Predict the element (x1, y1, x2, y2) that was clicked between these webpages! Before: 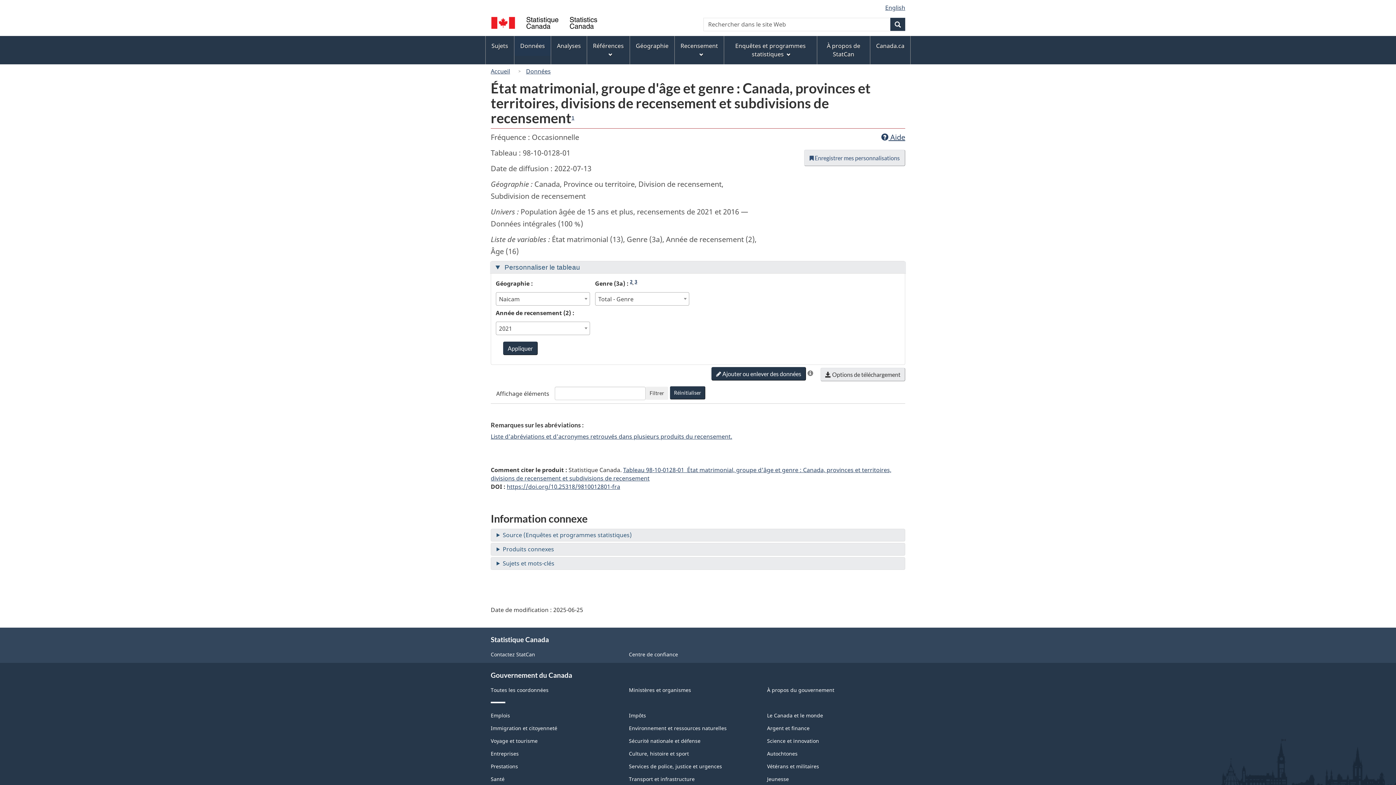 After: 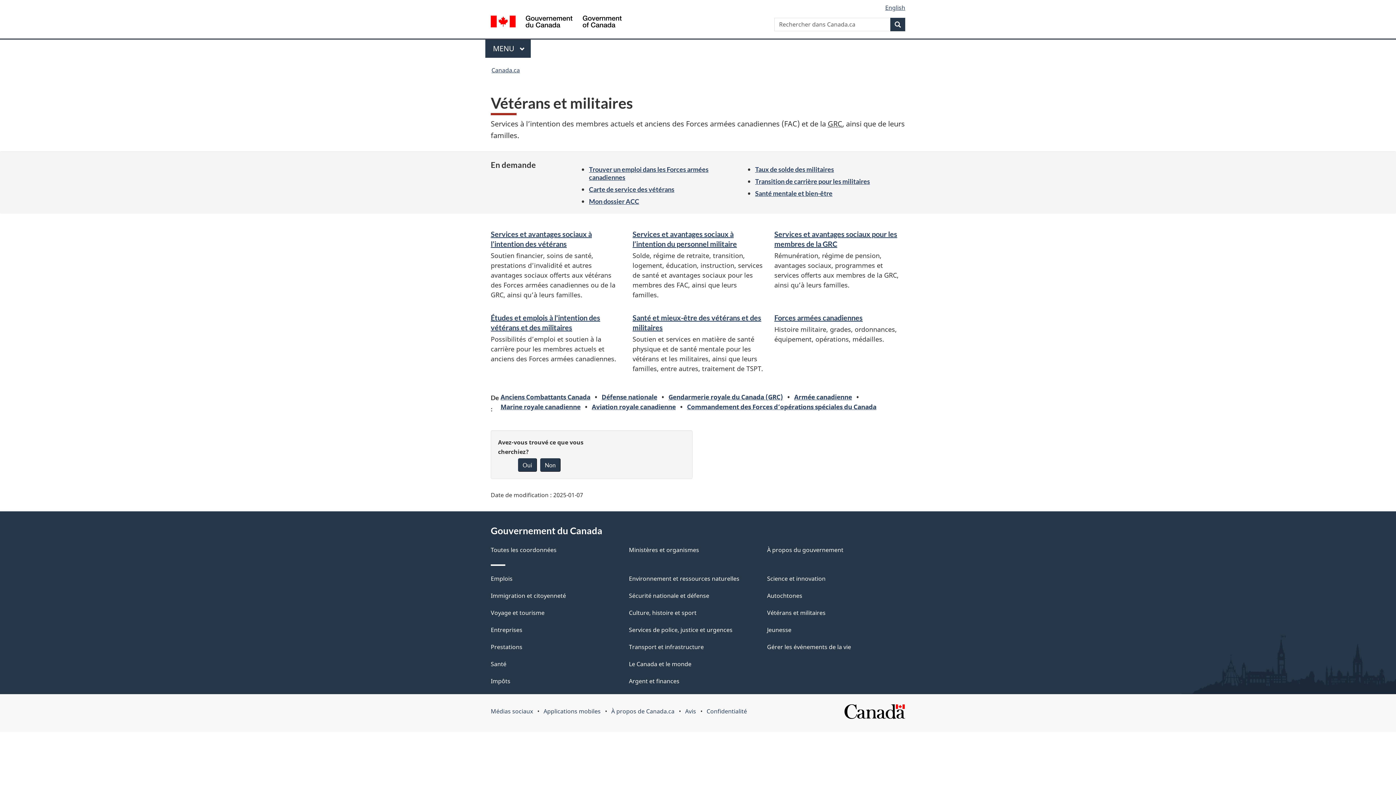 Action: label: Vétérans et militaires bbox: (767, 763, 819, 770)